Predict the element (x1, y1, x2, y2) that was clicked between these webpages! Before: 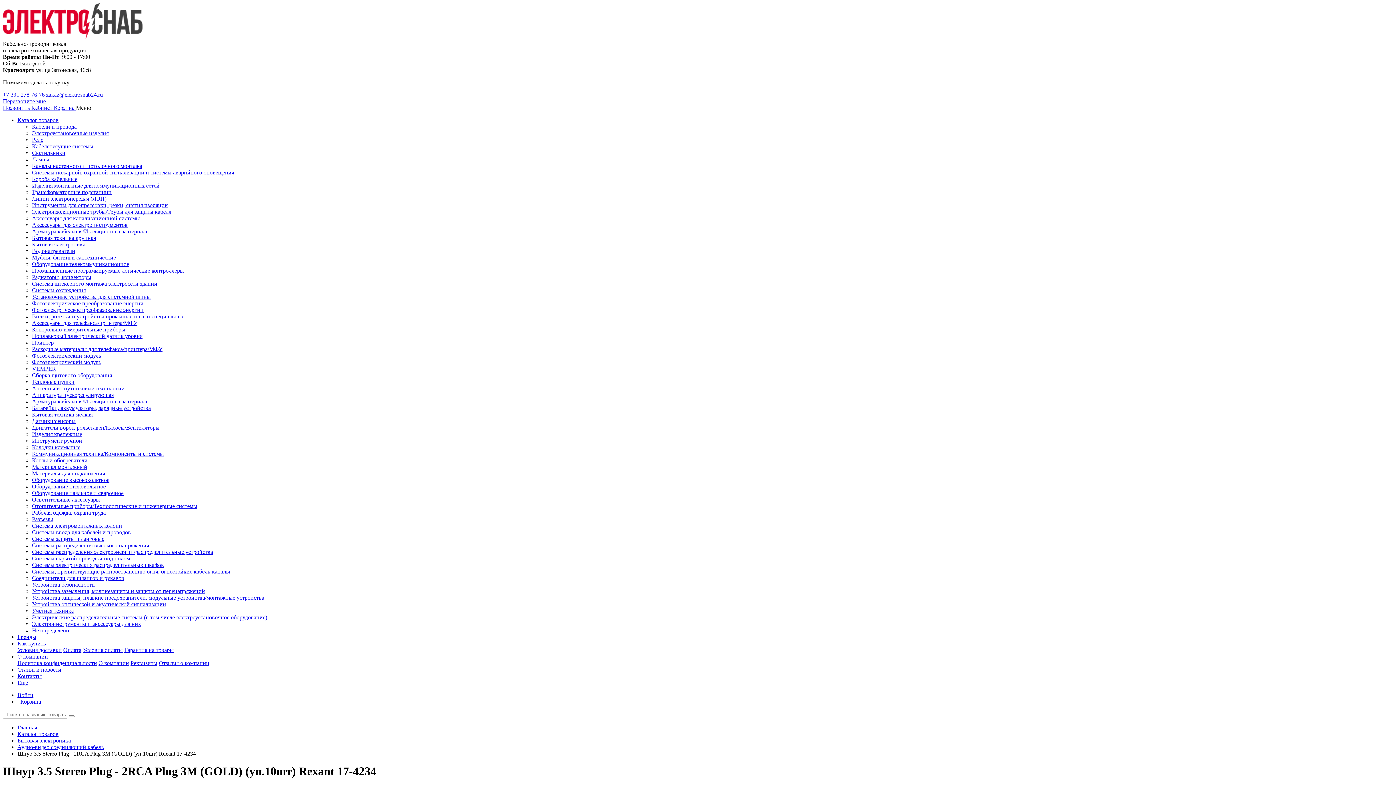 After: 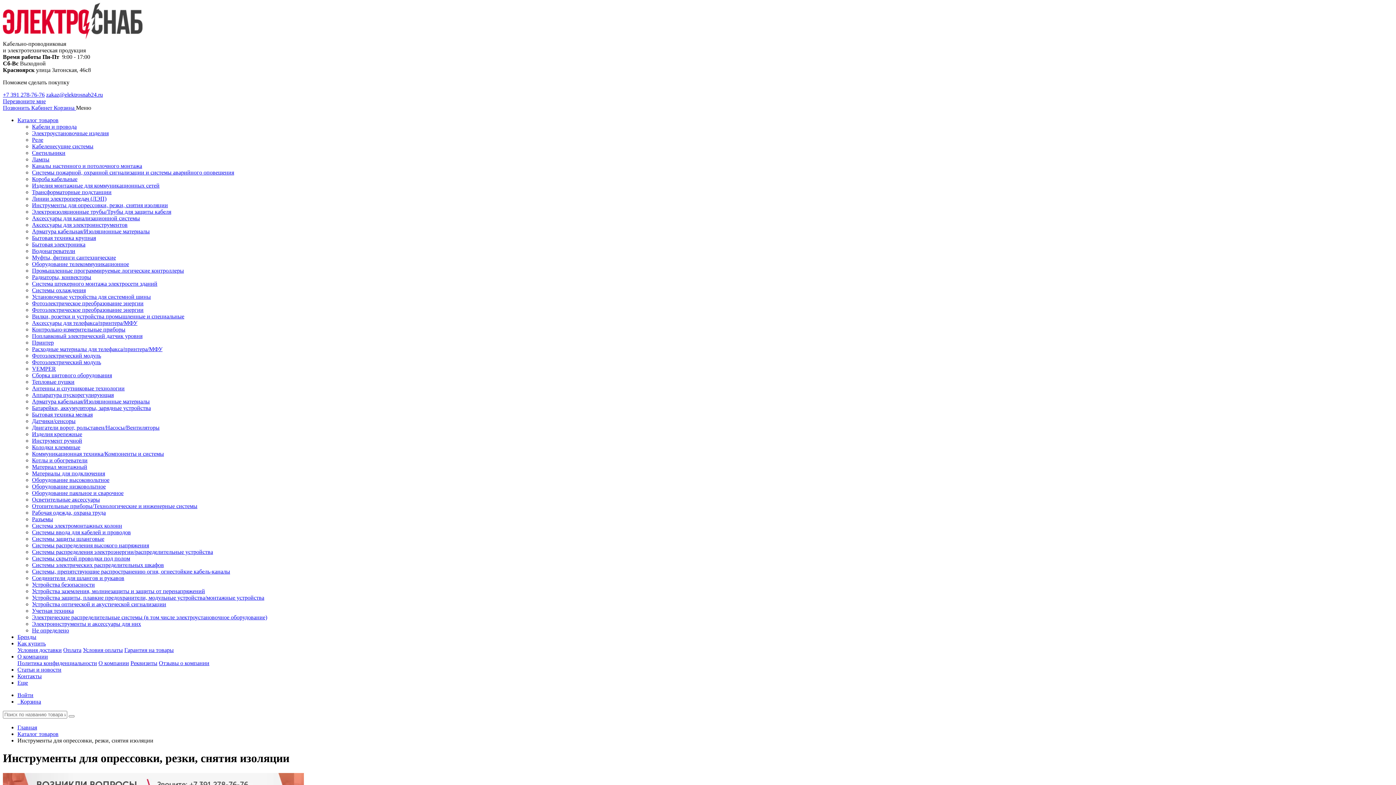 Action: label: Инструменты для опрессовки, резки, снятия изоляции bbox: (32, 202, 168, 208)